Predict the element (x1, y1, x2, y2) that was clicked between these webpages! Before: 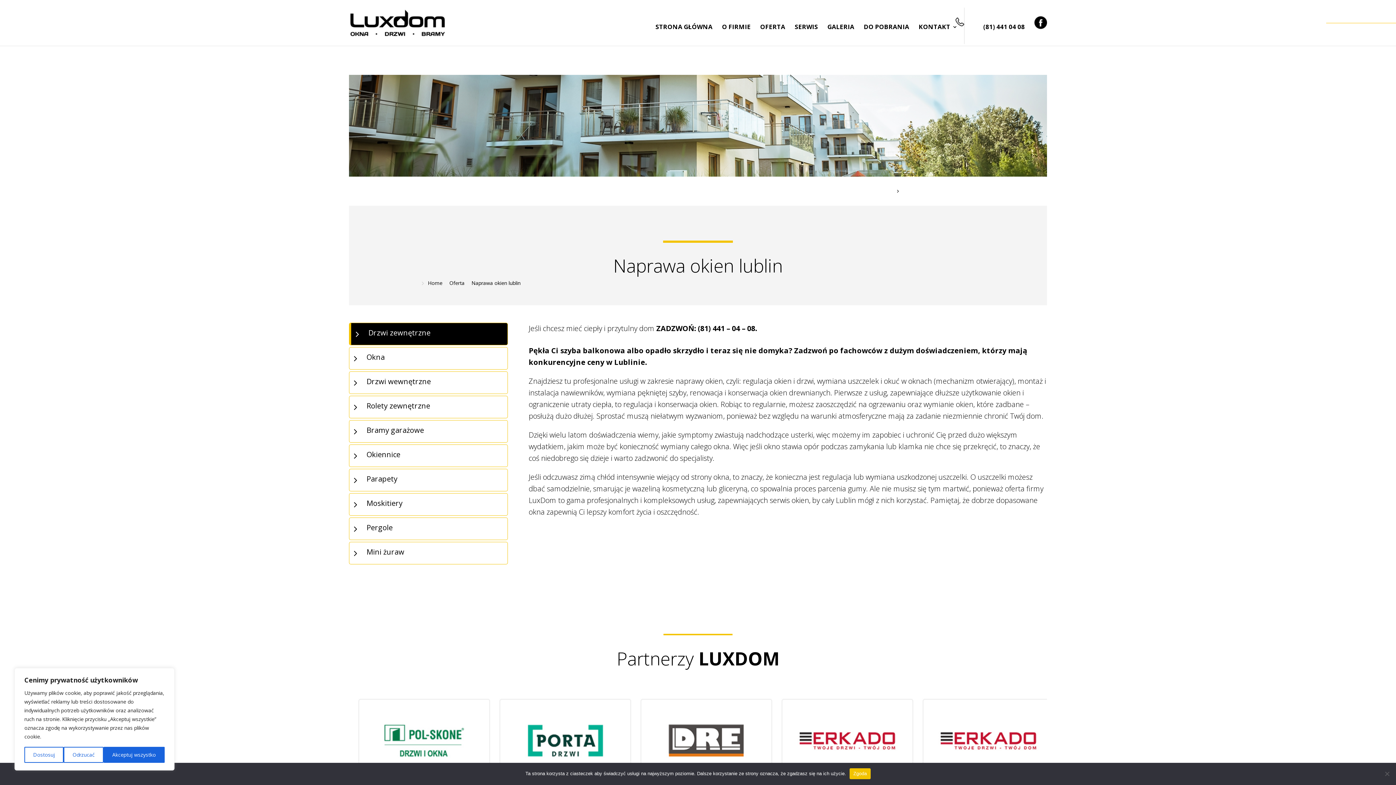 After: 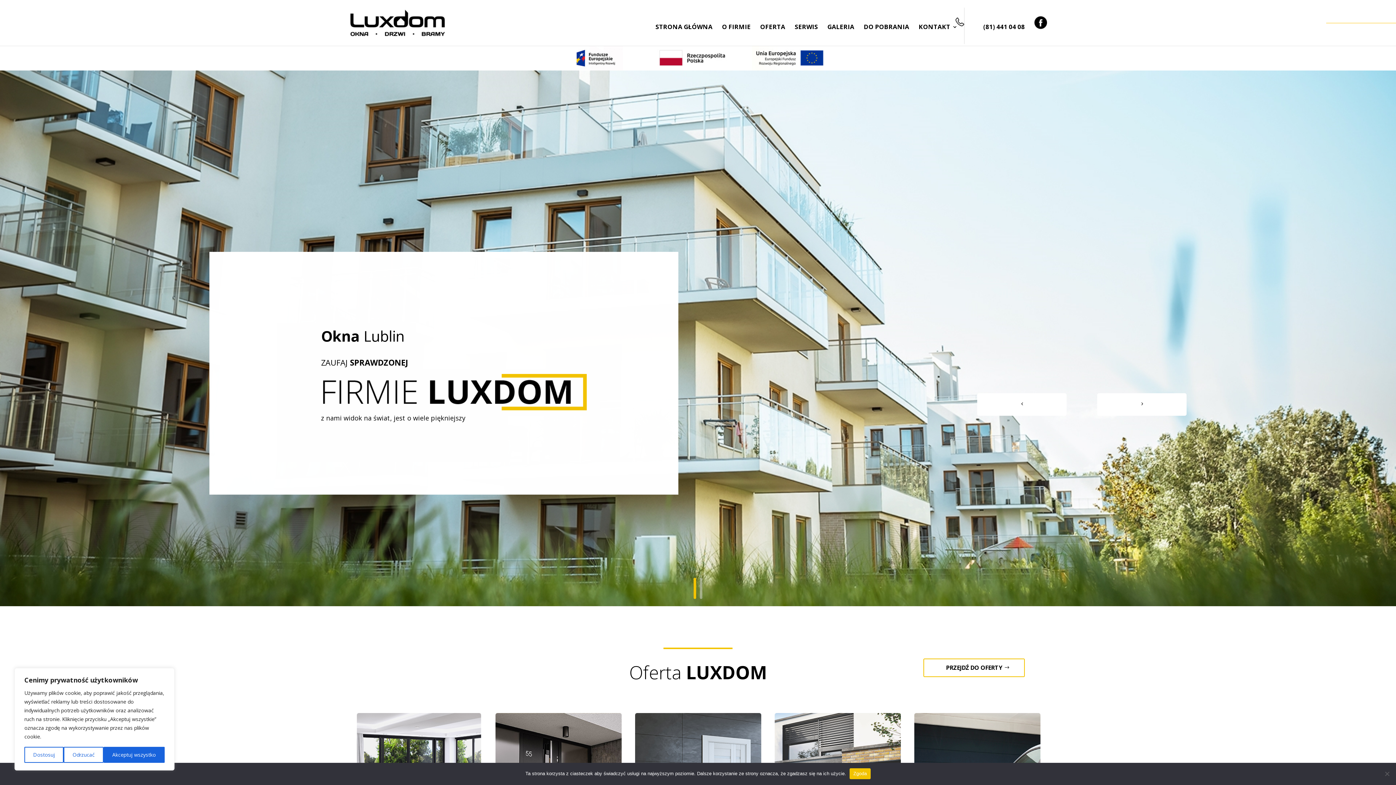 Action: bbox: (655, 24, 712, 45) label: STRONA GŁÓWNA